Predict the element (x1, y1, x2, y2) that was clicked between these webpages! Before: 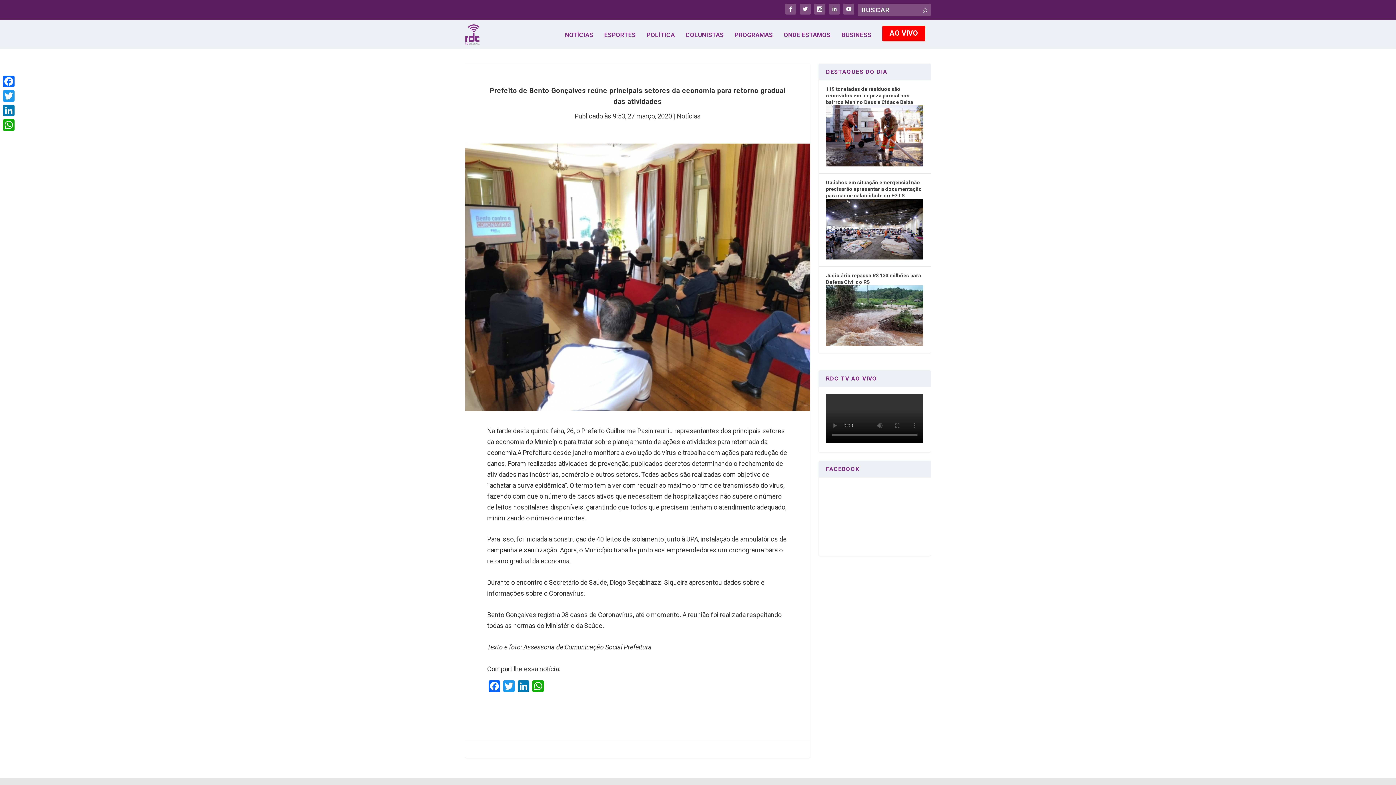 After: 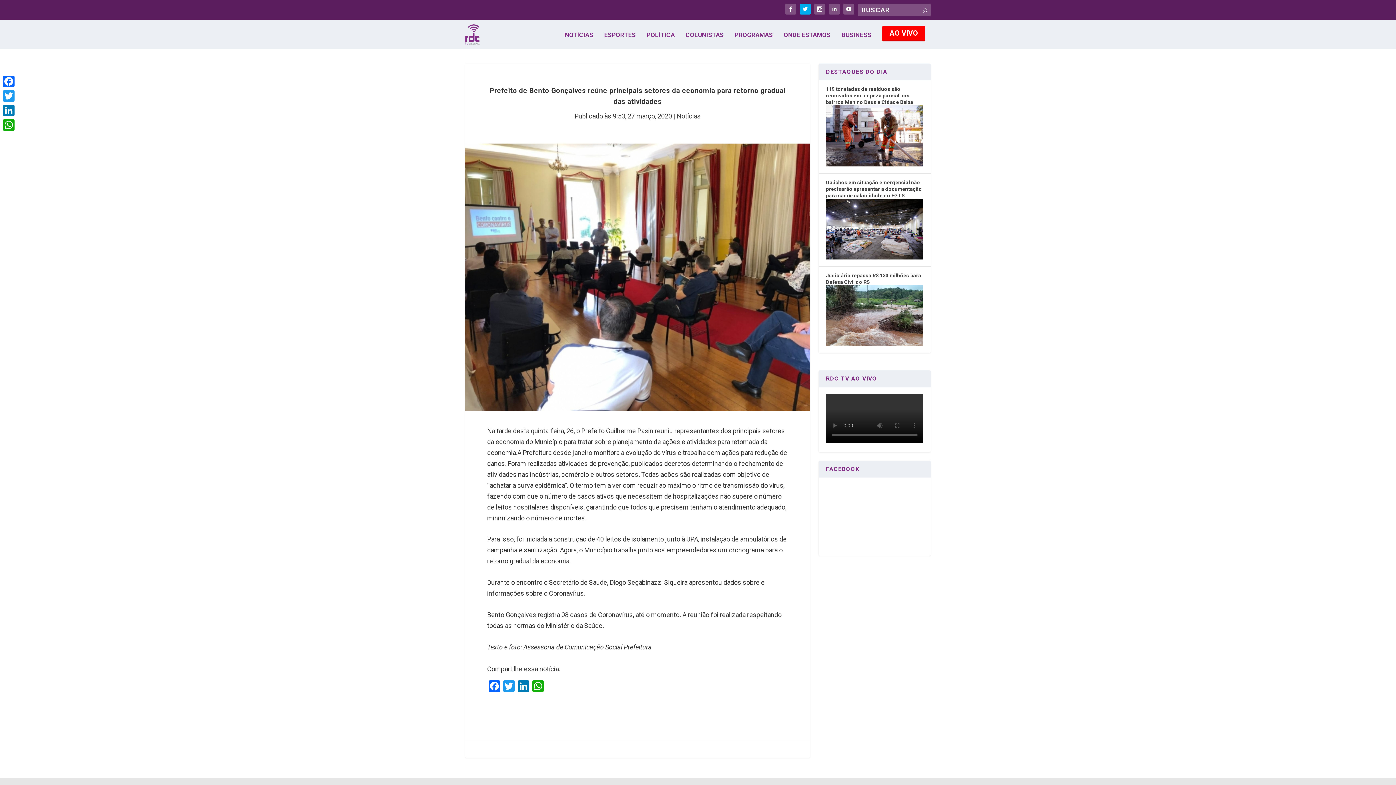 Action: bbox: (800, 3, 810, 14)